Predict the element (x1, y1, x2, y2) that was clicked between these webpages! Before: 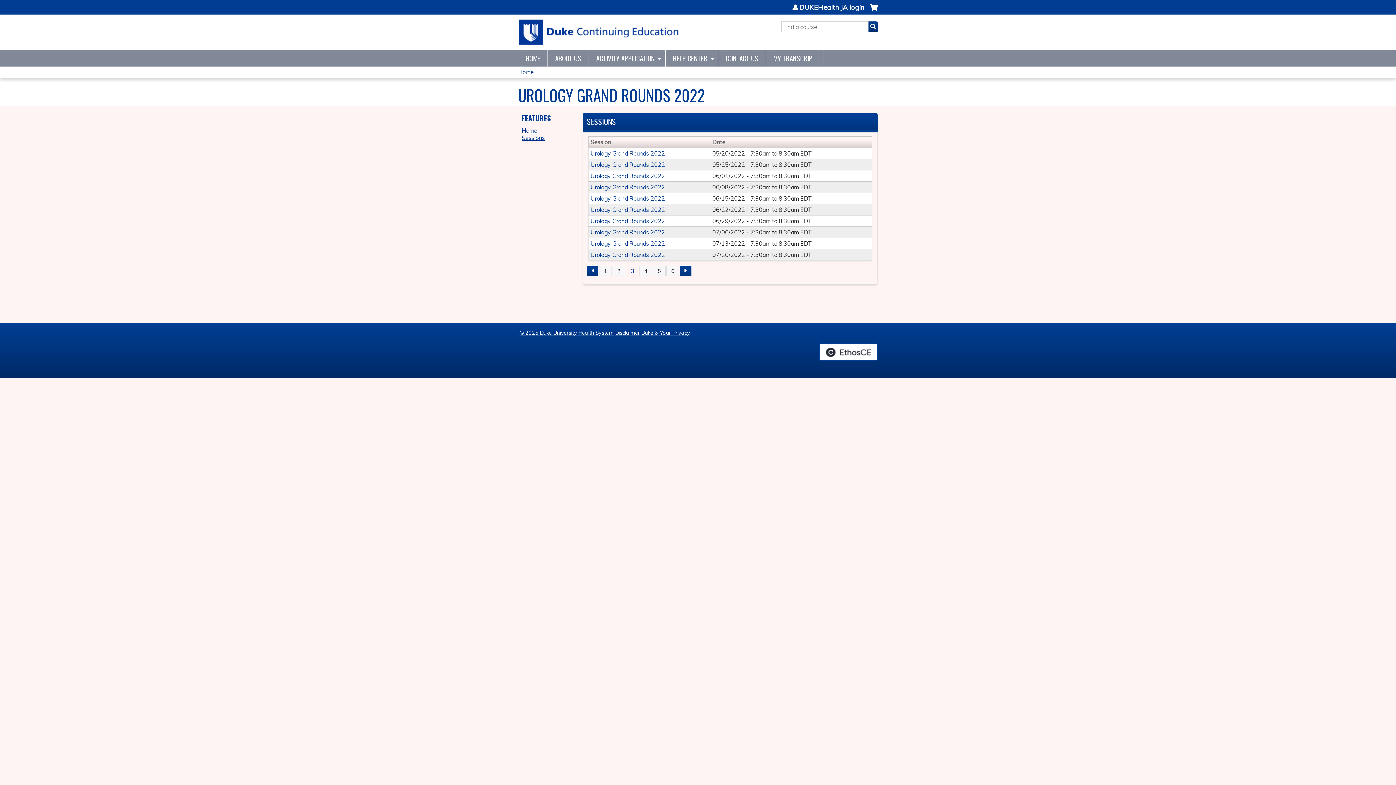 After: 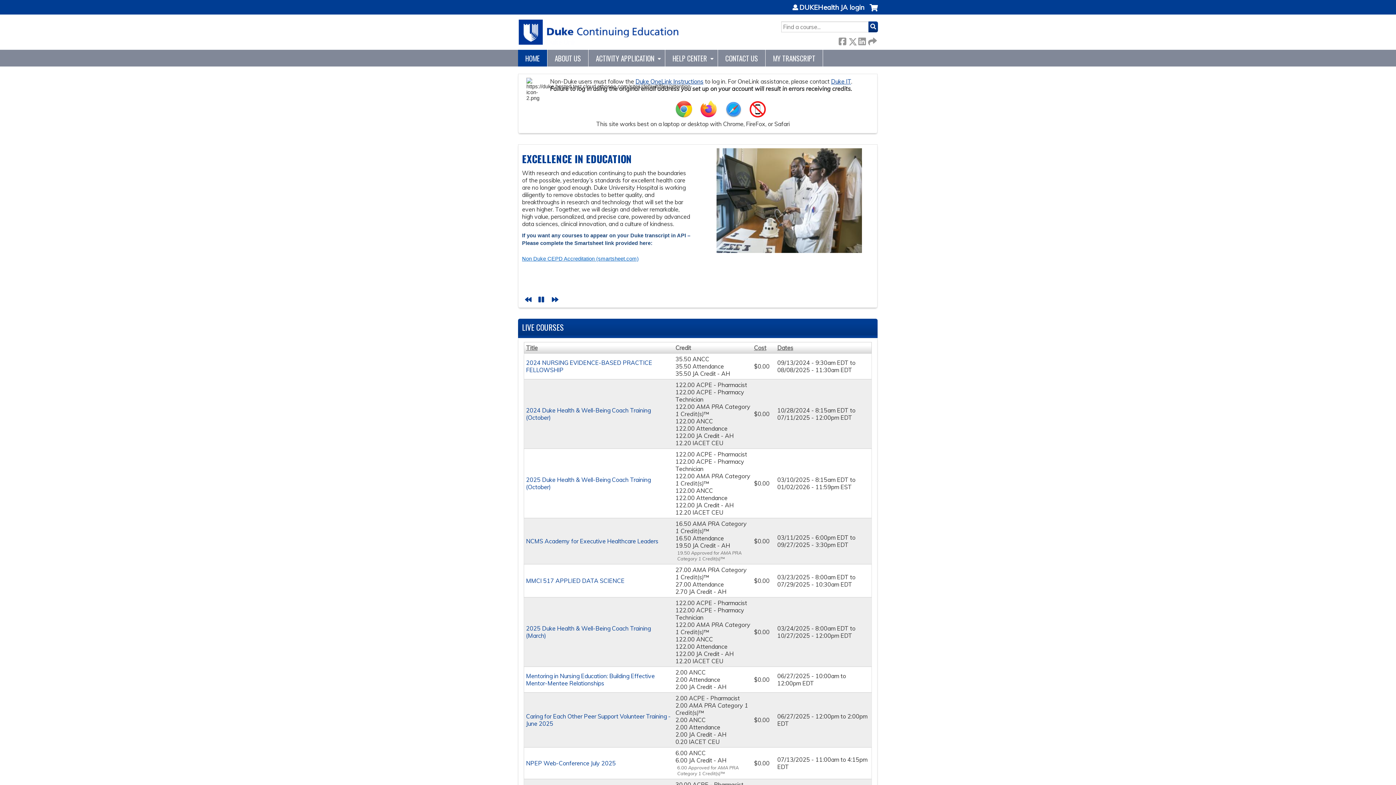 Action: label: Home bbox: (518, 68, 533, 75)